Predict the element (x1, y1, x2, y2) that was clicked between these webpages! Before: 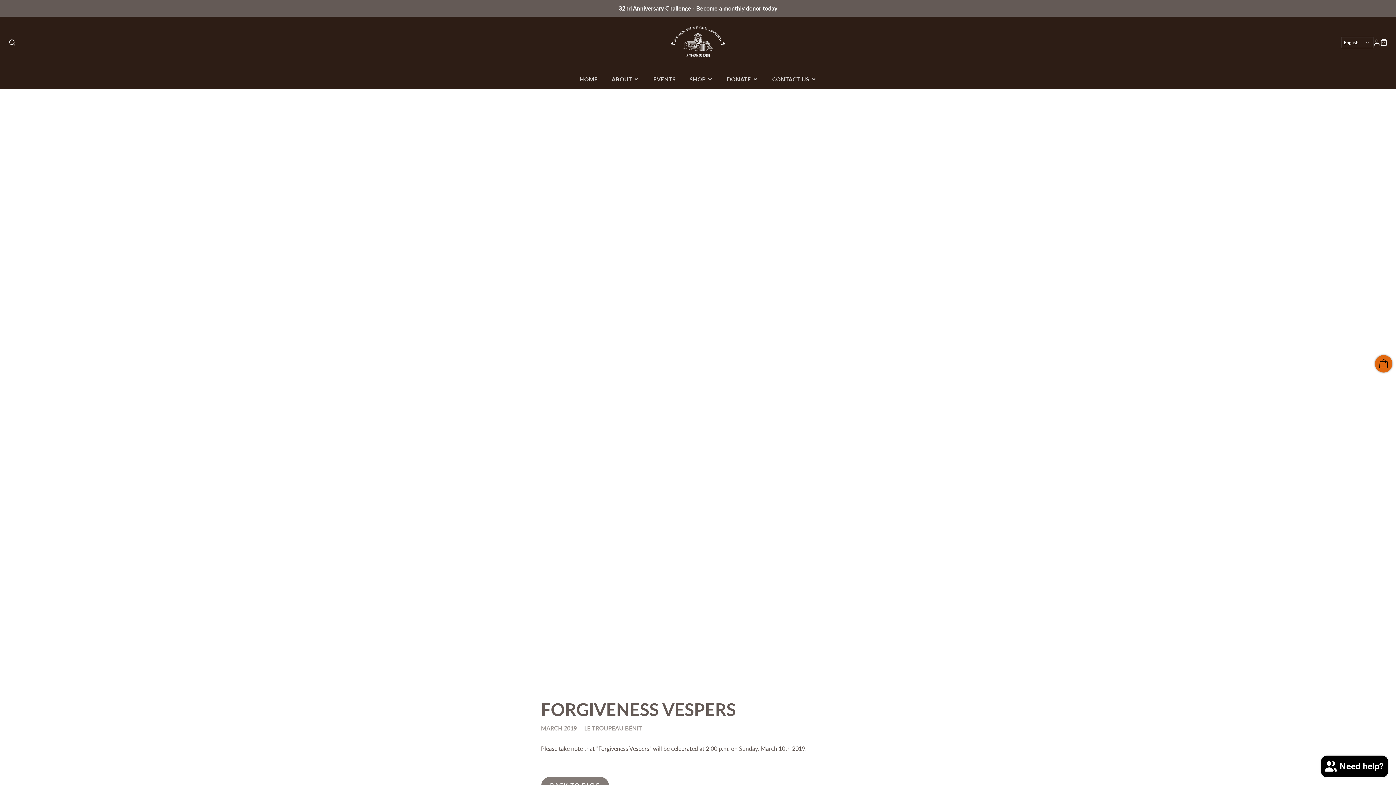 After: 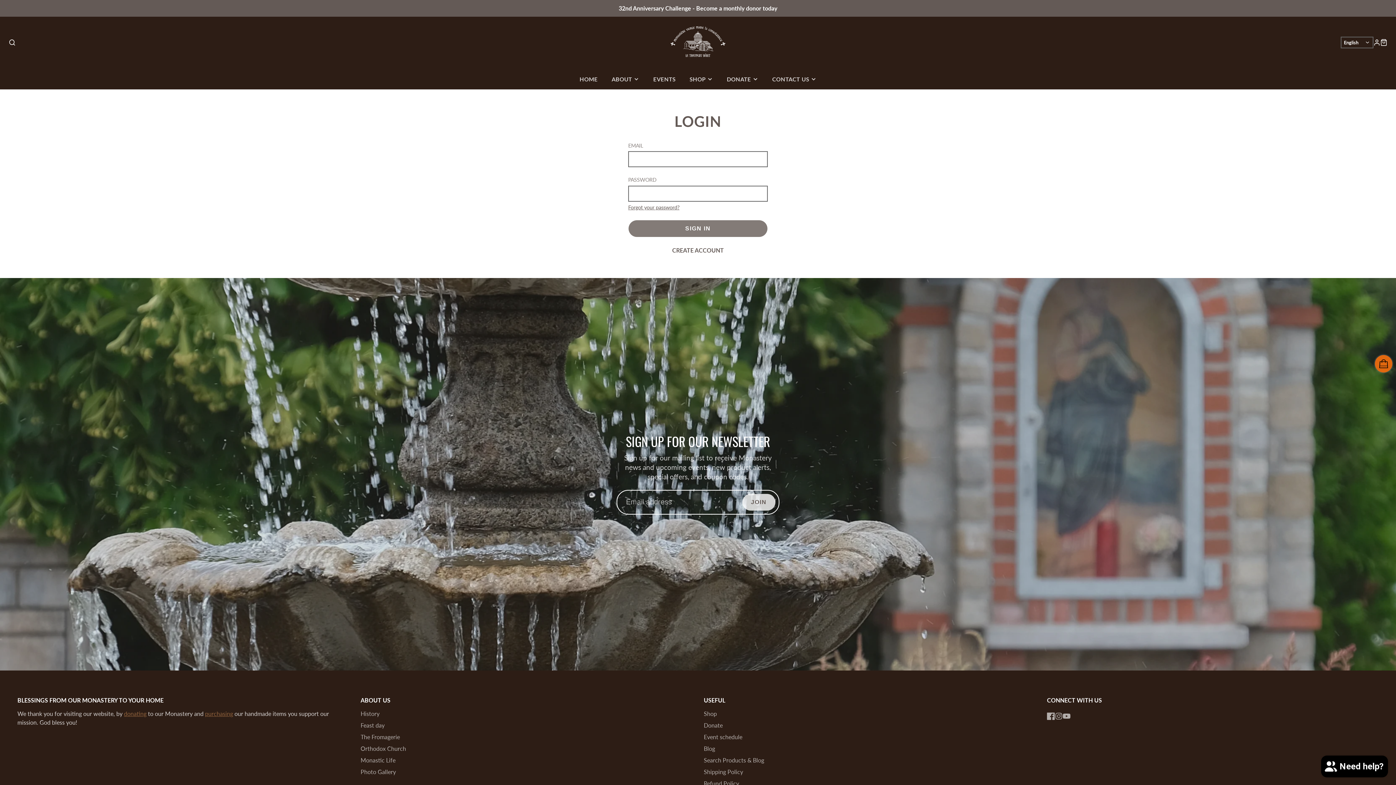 Action: label: LOG IN bbox: (1373, 39, 1380, 46)